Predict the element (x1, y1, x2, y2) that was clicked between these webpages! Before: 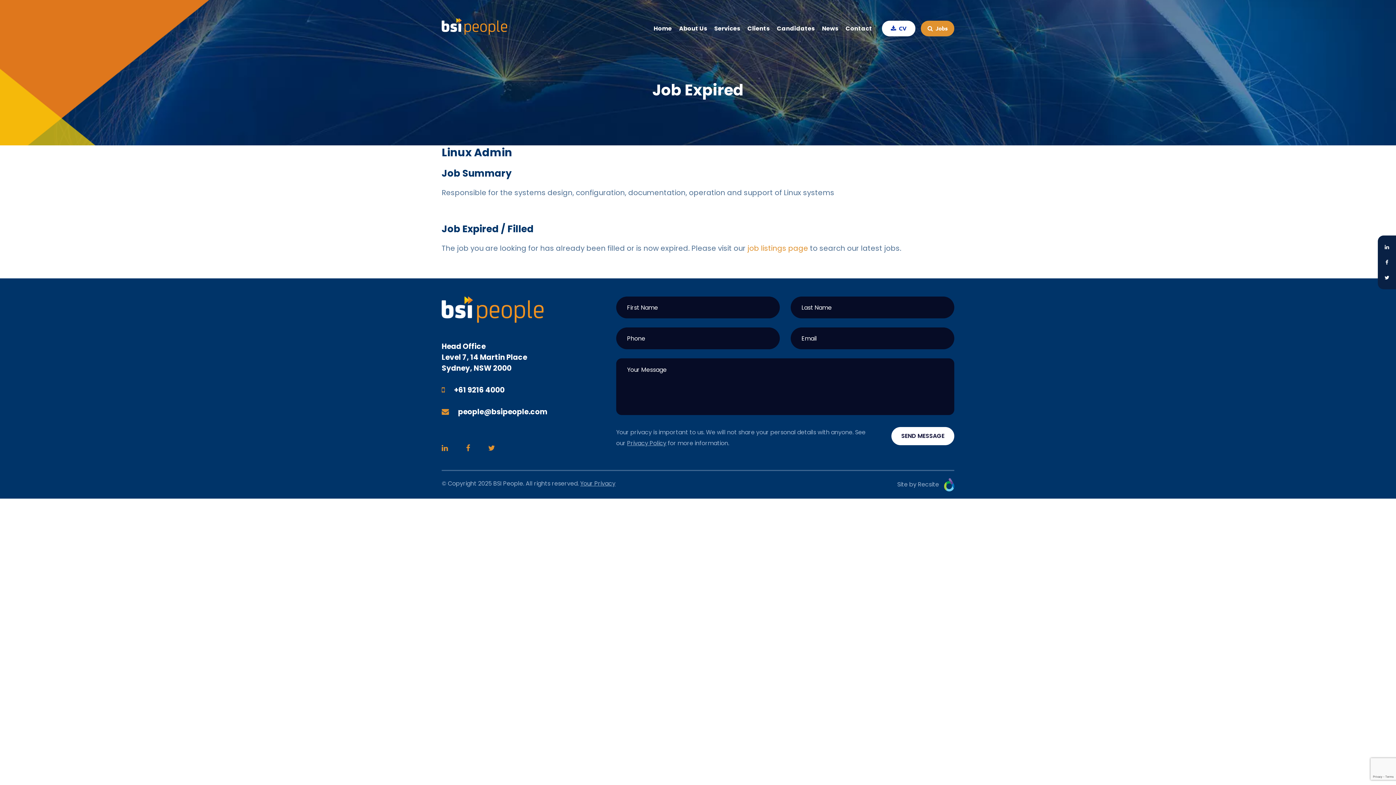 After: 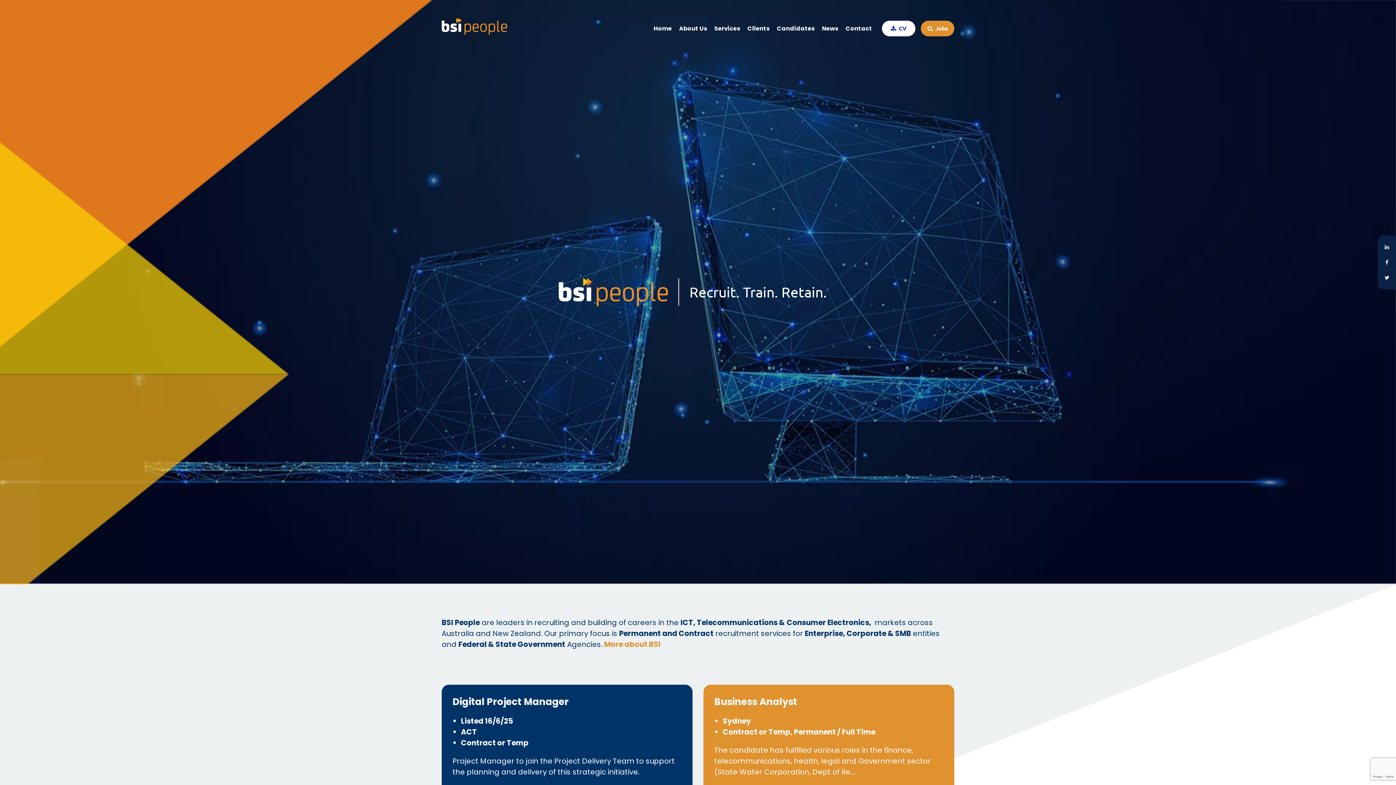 Action: bbox: (441, 296, 558, 322)